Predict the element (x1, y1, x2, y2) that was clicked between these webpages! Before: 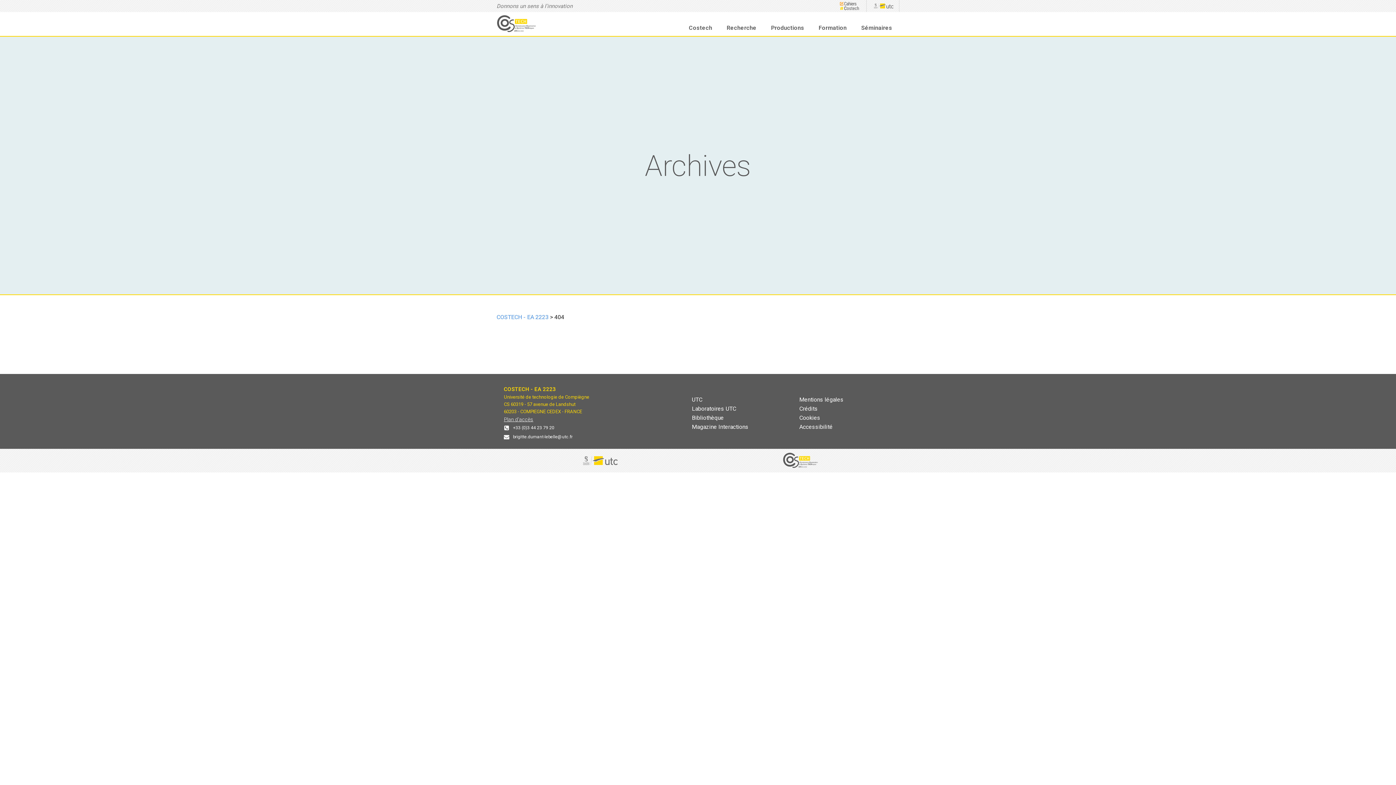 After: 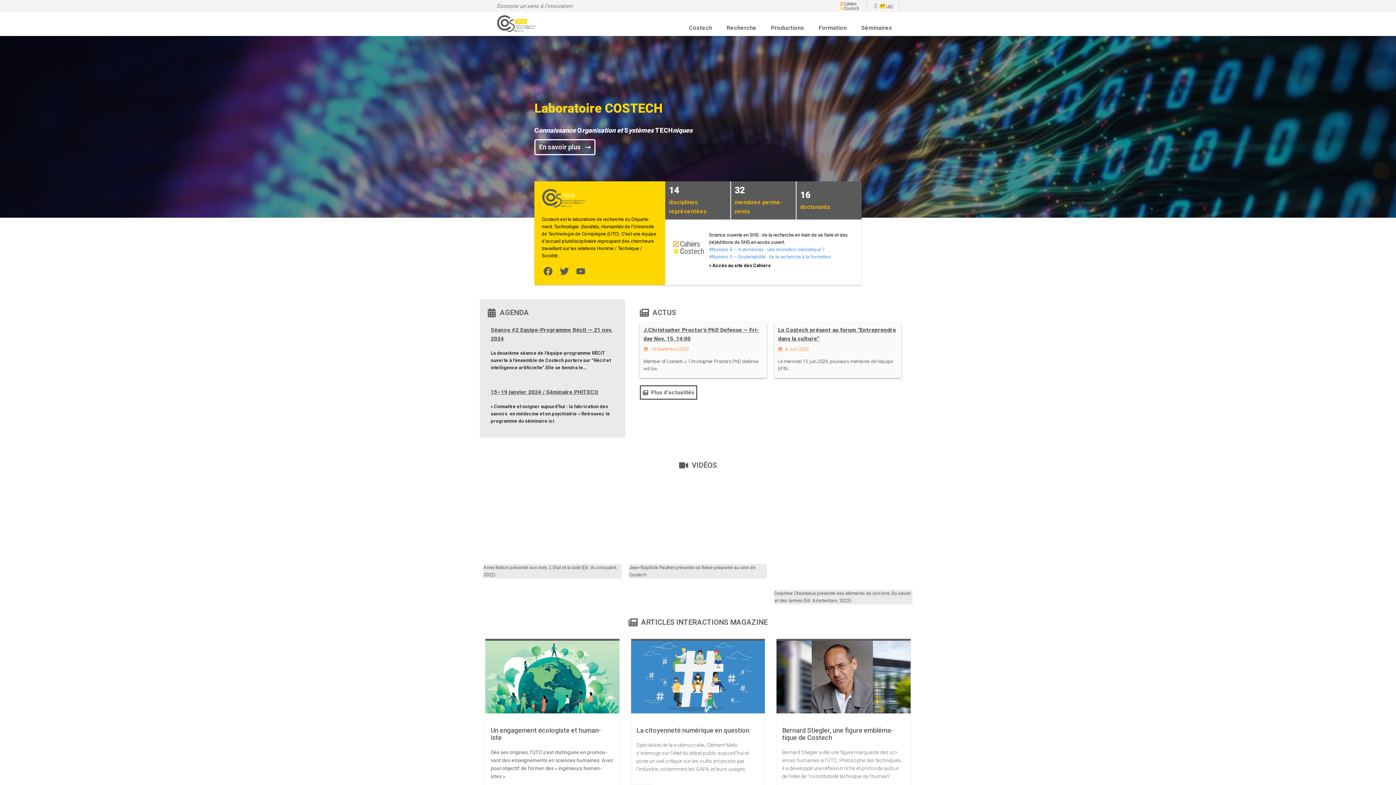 Action: bbox: (782, 452, 818, 469)